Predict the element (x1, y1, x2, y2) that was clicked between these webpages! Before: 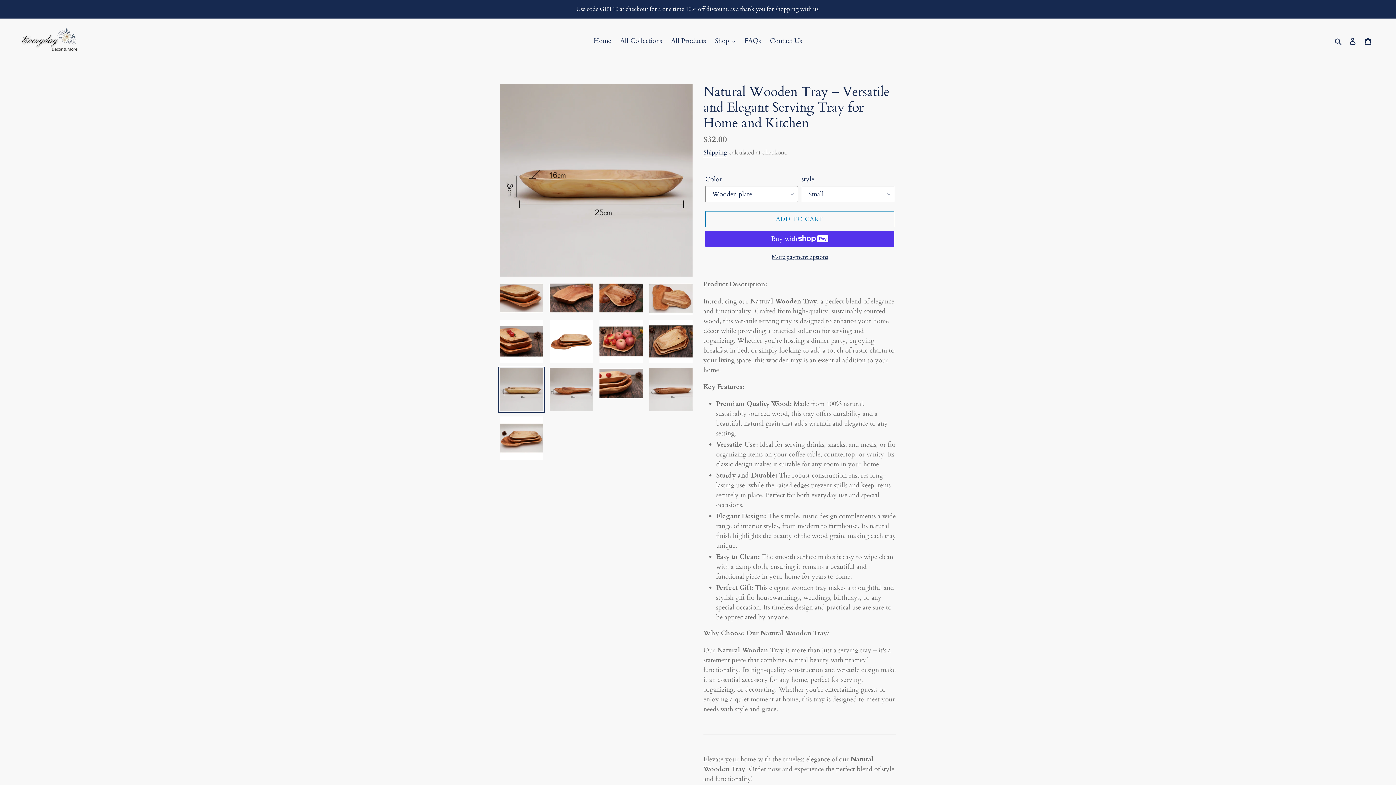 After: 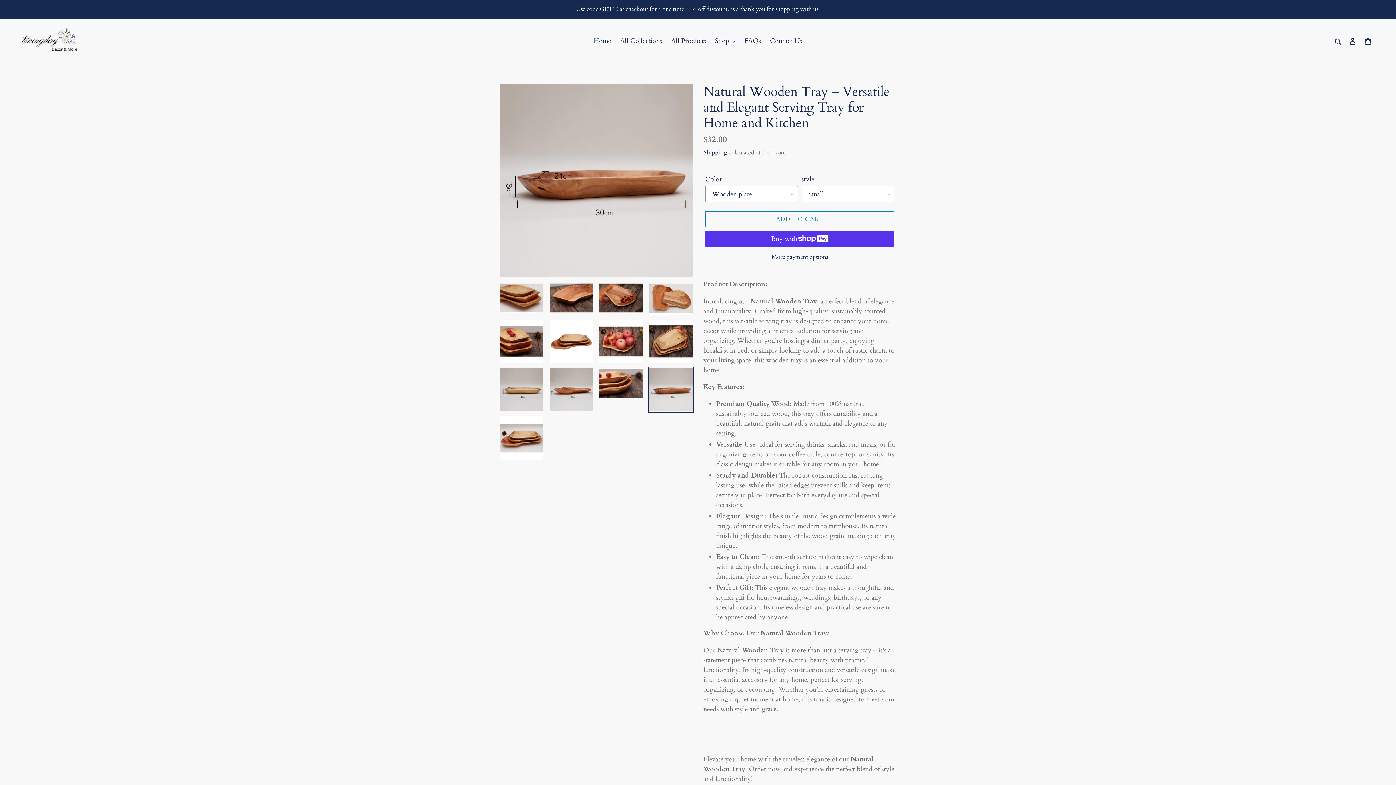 Action: bbox: (648, 366, 694, 412)